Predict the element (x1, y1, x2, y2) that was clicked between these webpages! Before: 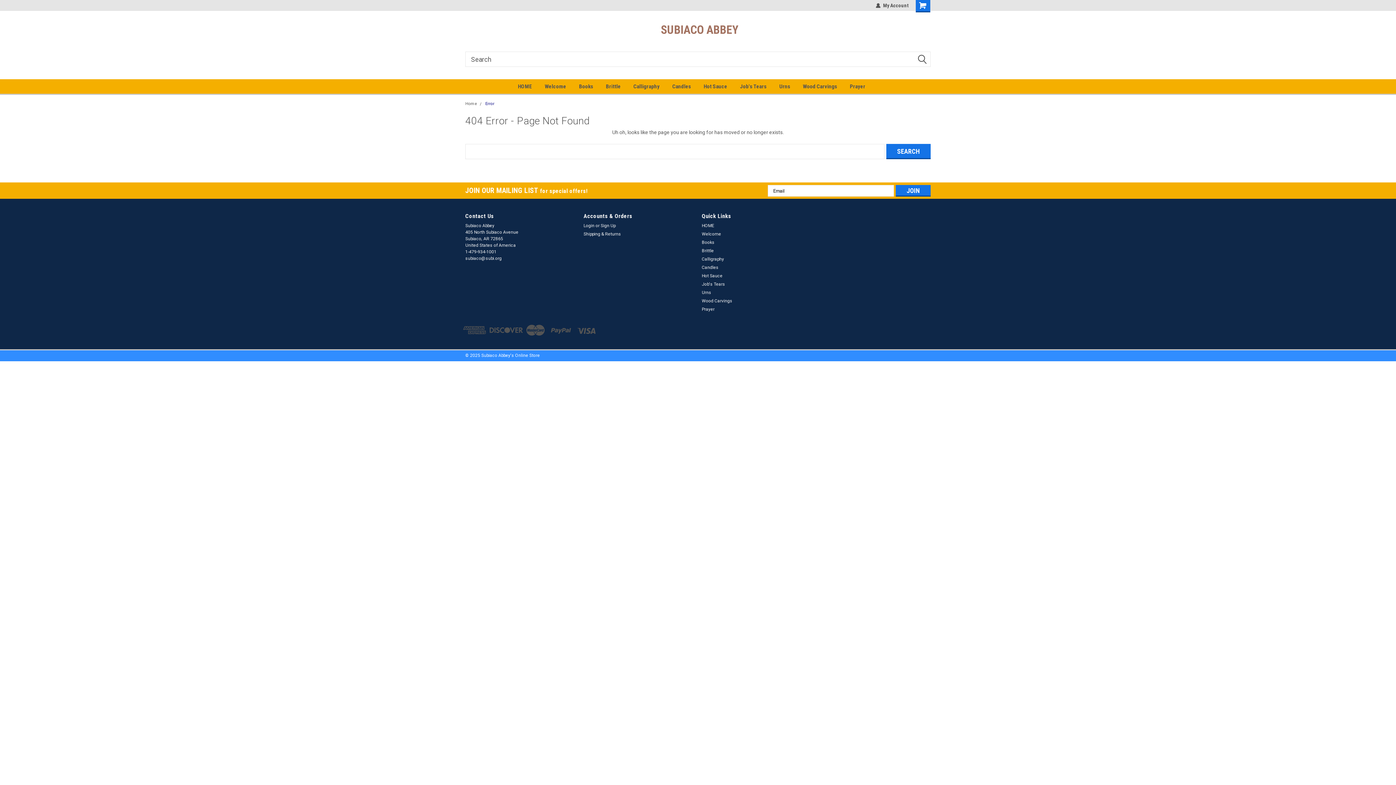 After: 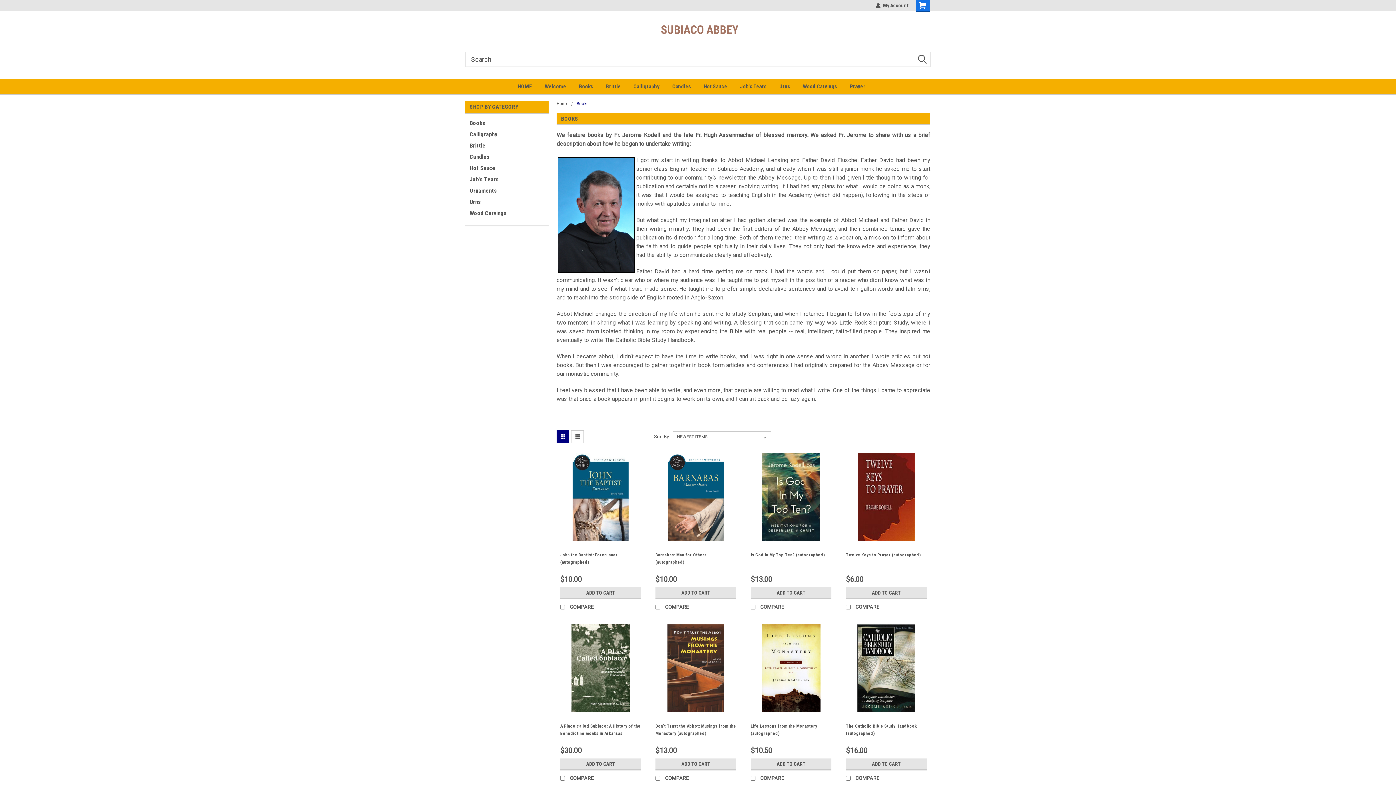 Action: bbox: (579, 79, 606, 93) label: Books